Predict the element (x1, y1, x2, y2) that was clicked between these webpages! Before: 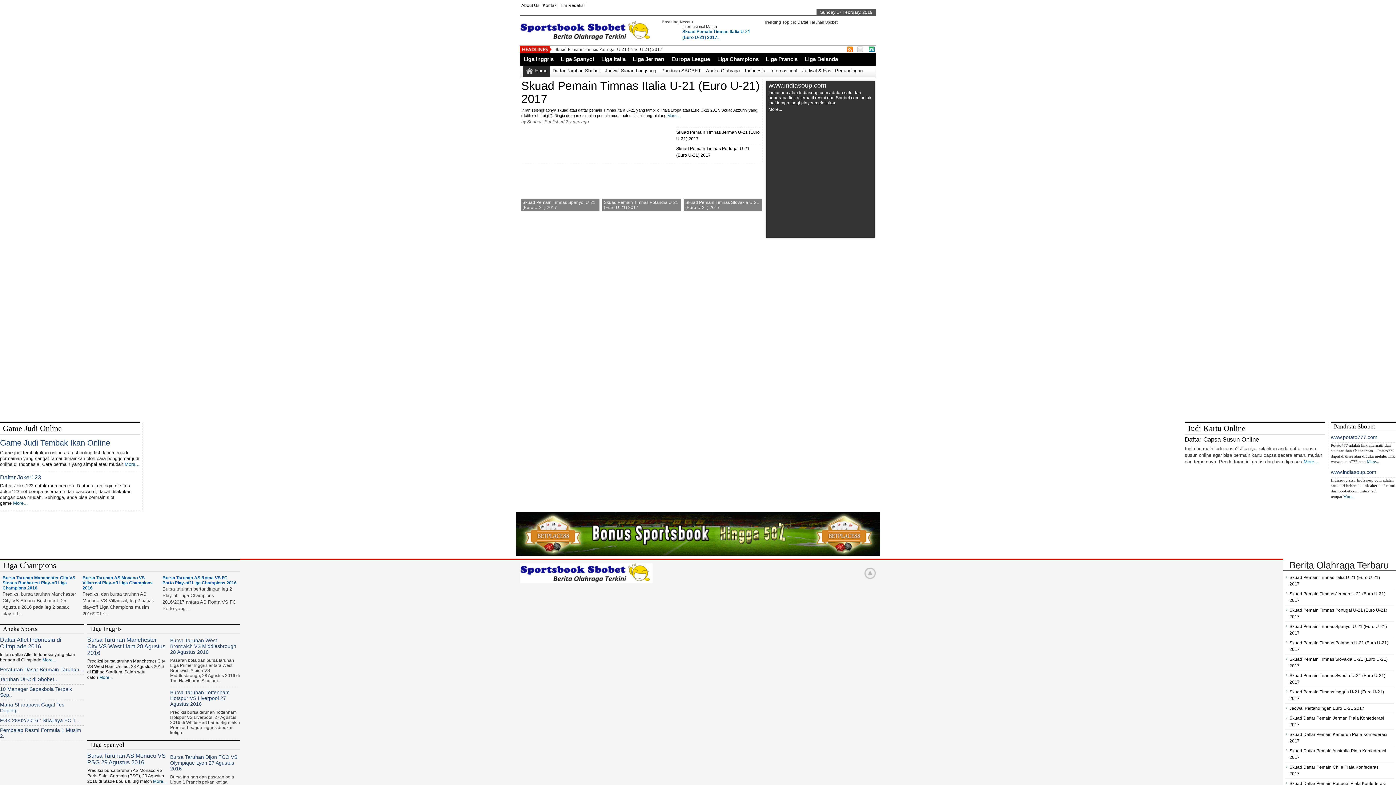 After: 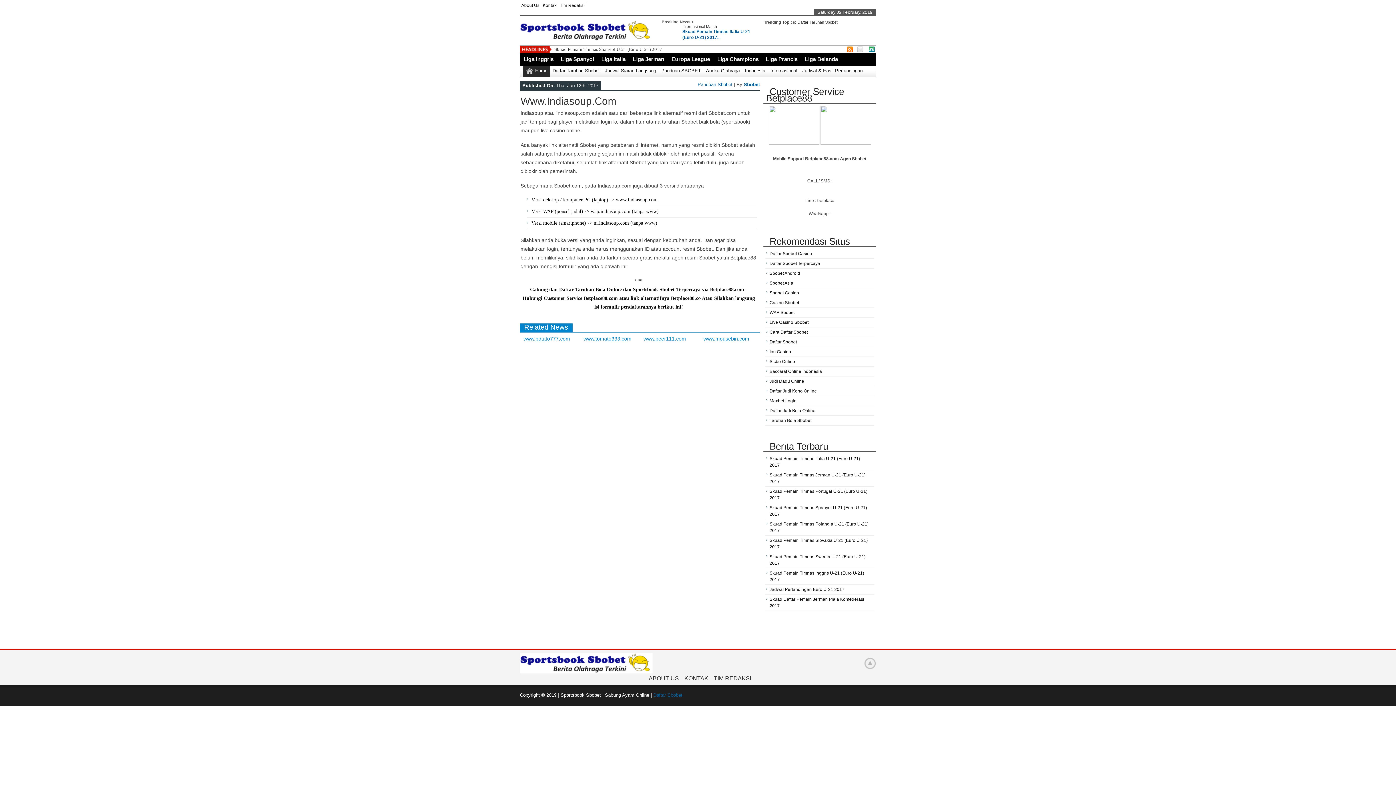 Action: label: More... bbox: (1343, 494, 1356, 498)